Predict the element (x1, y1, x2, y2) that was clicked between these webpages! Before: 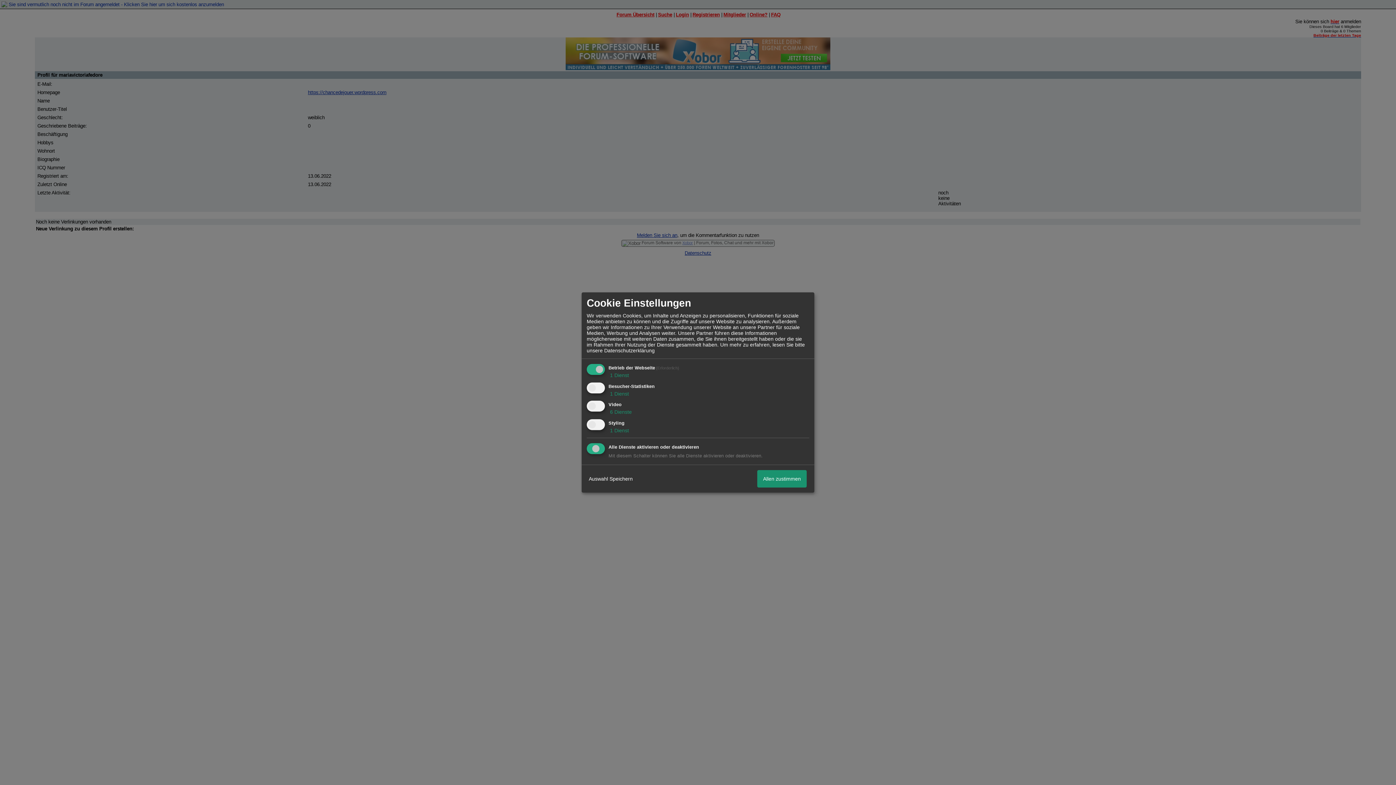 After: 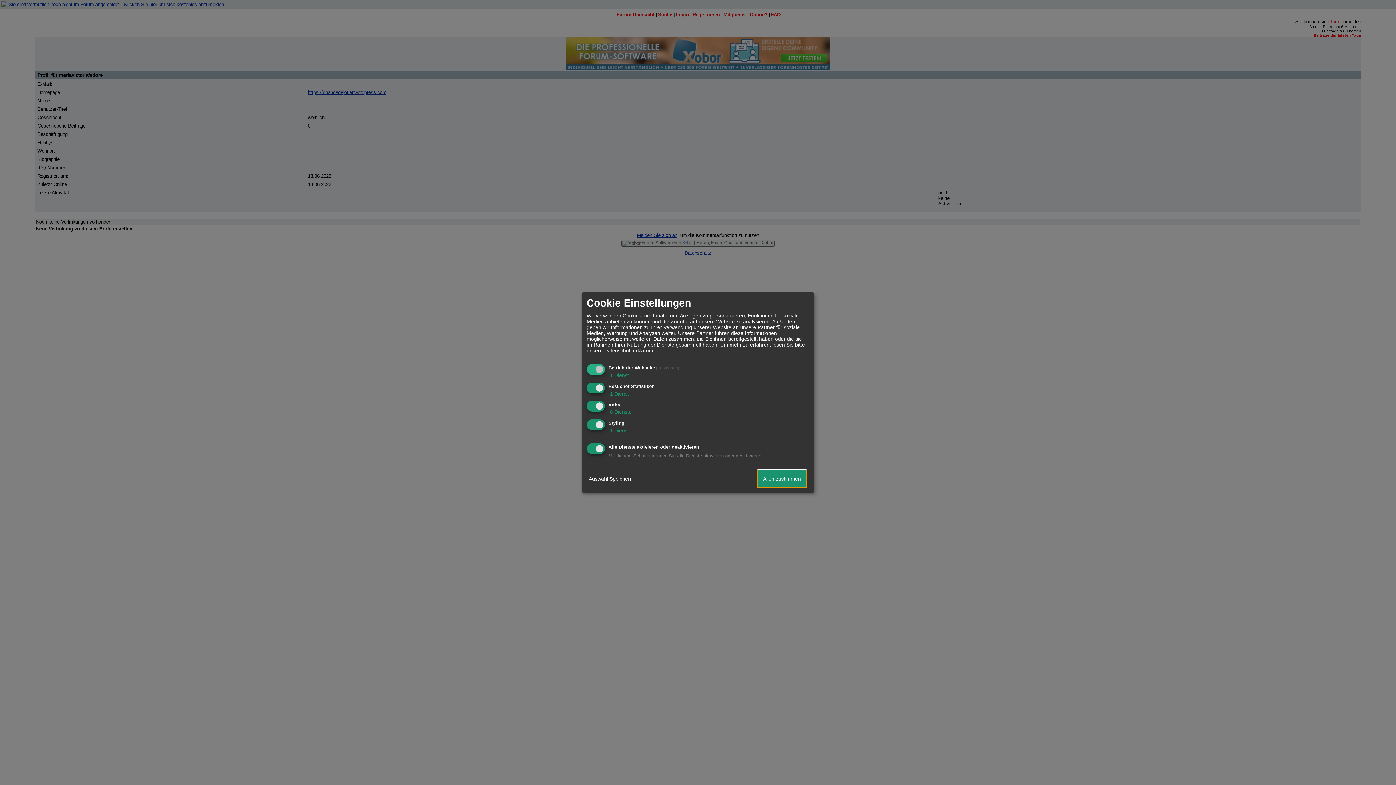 Action: bbox: (757, 470, 806, 487) label: Allen zustimmen